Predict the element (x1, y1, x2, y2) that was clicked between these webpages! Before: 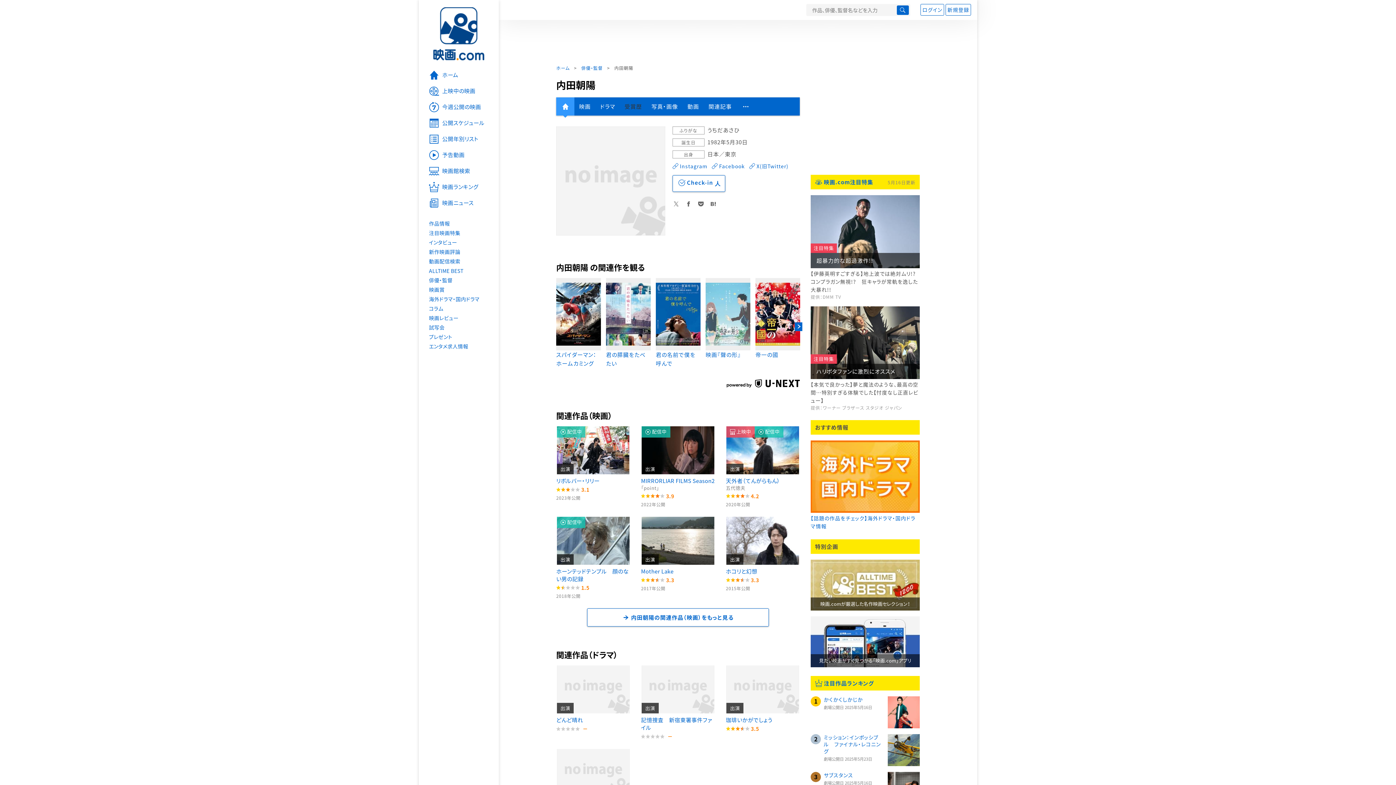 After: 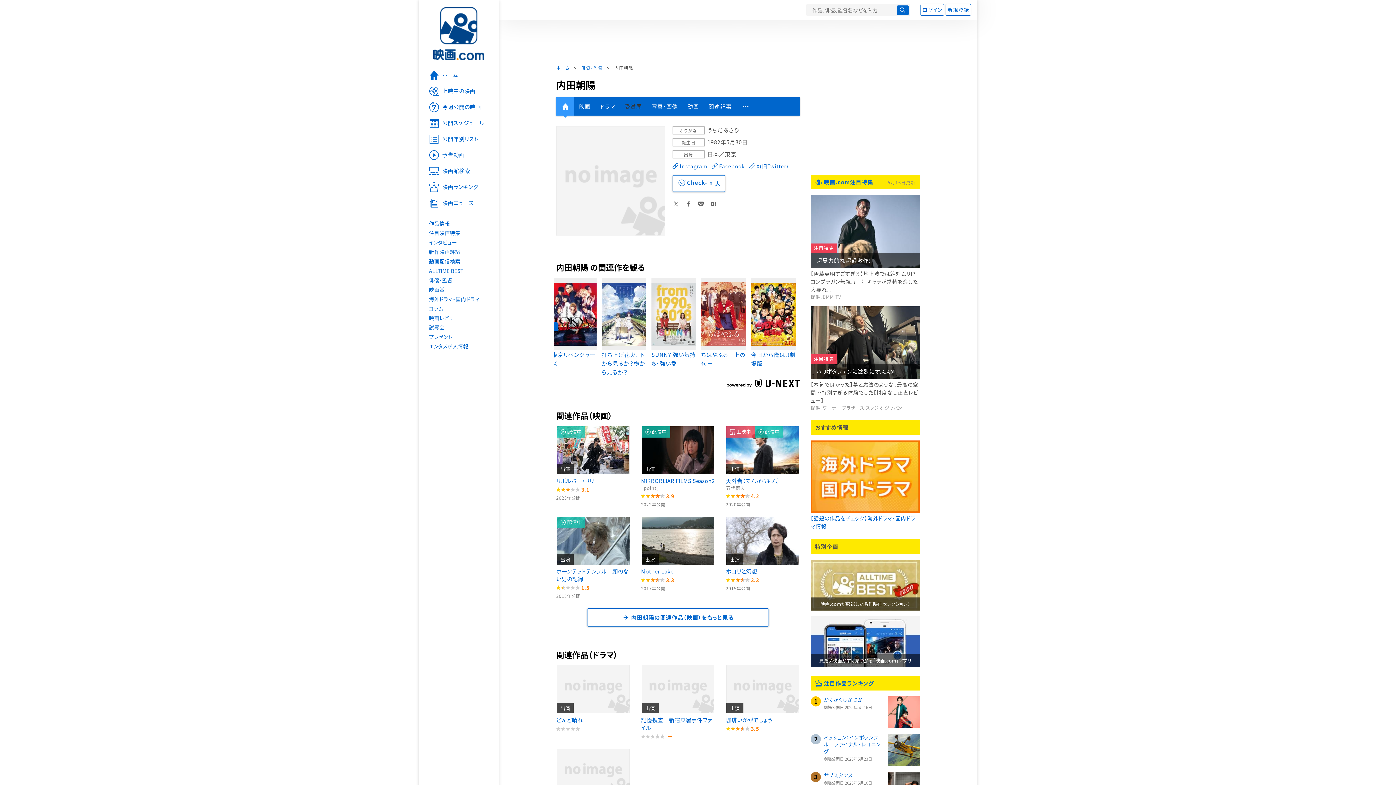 Action: label: Next bbox: (792, 278, 806, 376)